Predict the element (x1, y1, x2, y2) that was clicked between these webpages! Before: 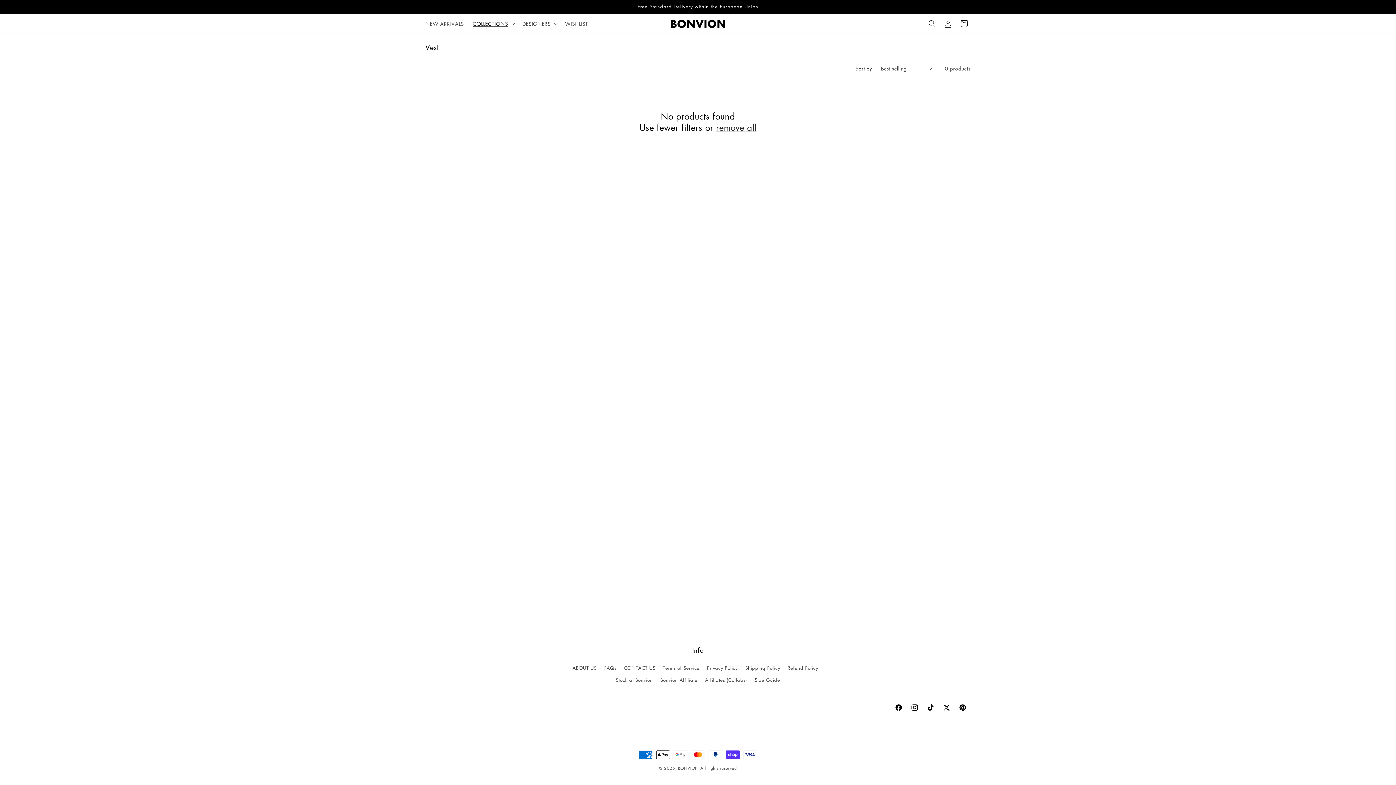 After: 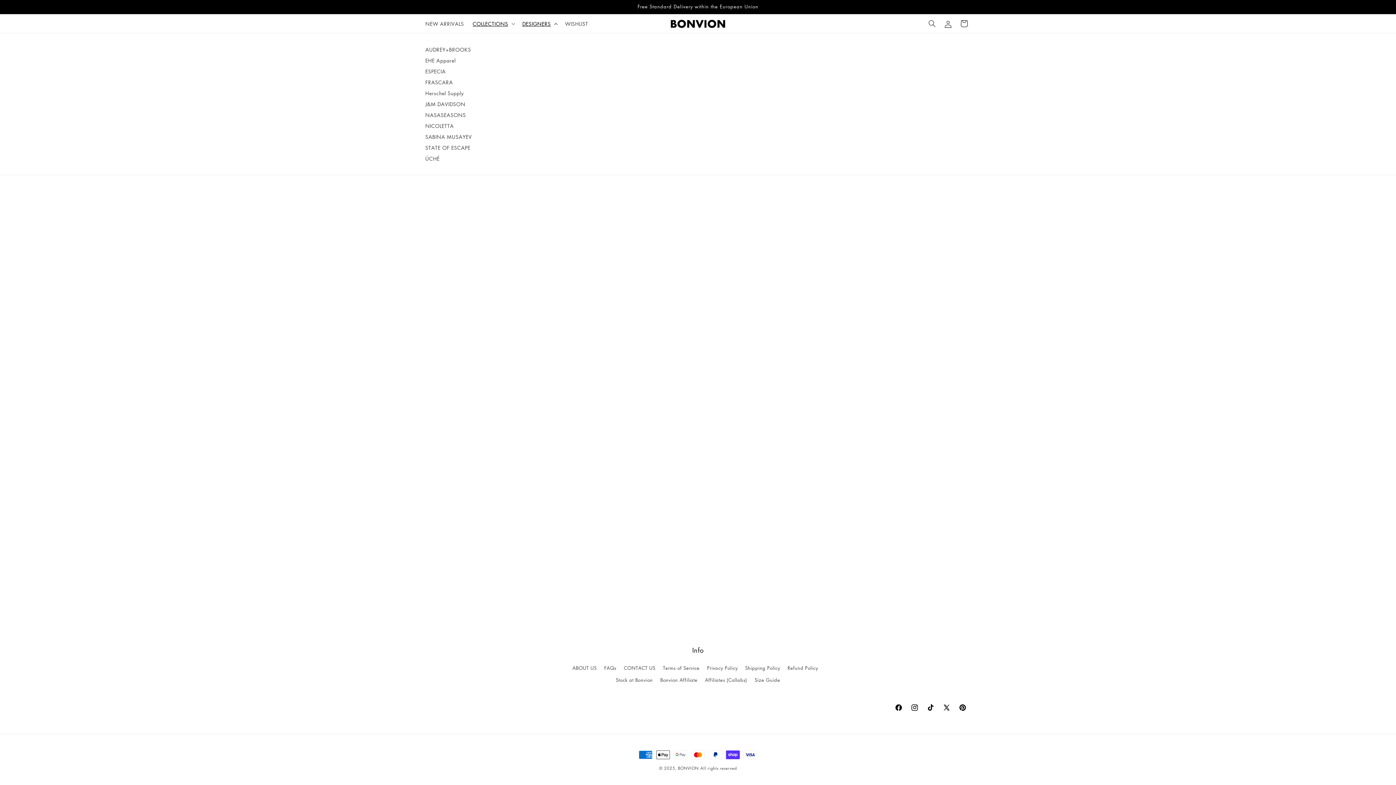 Action: label: DESIGNERS bbox: (518, 16, 560, 31)